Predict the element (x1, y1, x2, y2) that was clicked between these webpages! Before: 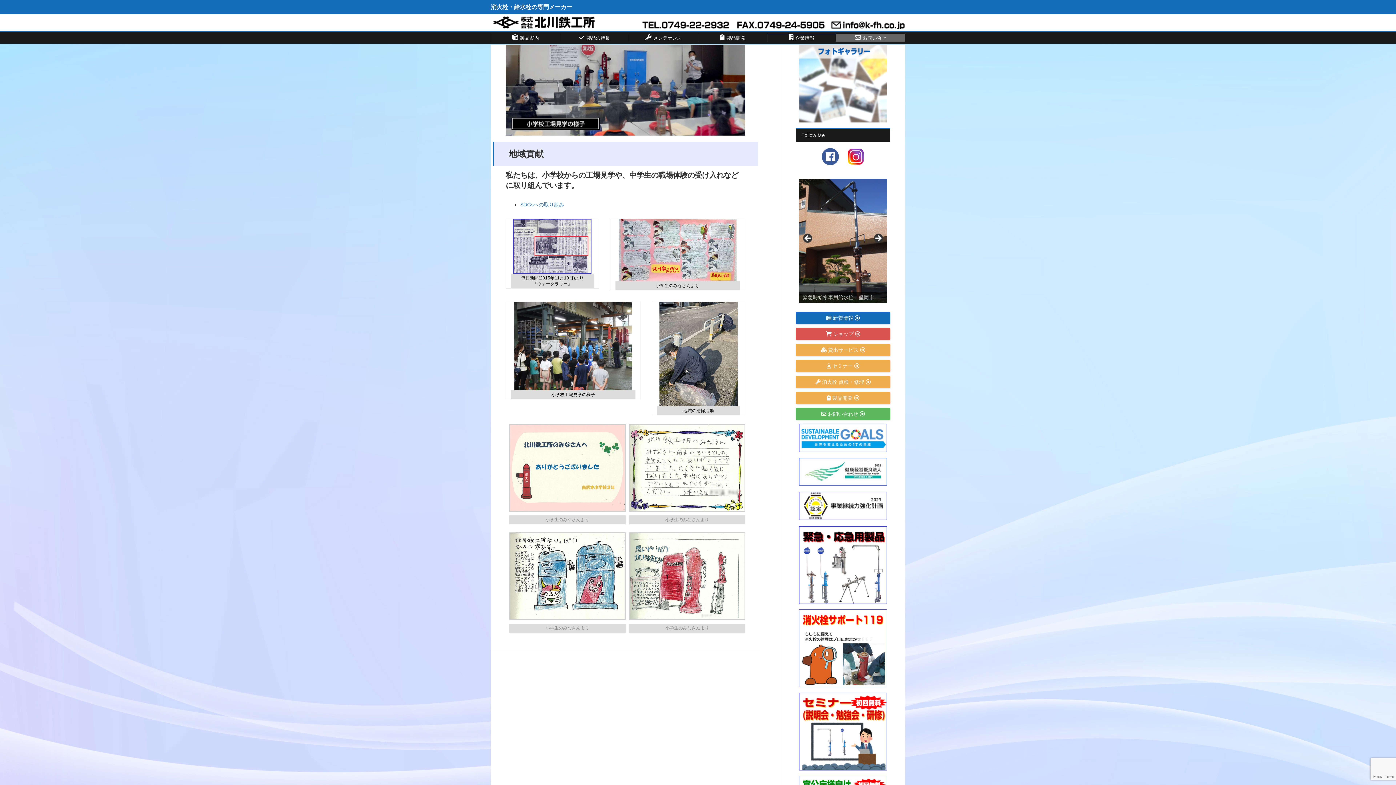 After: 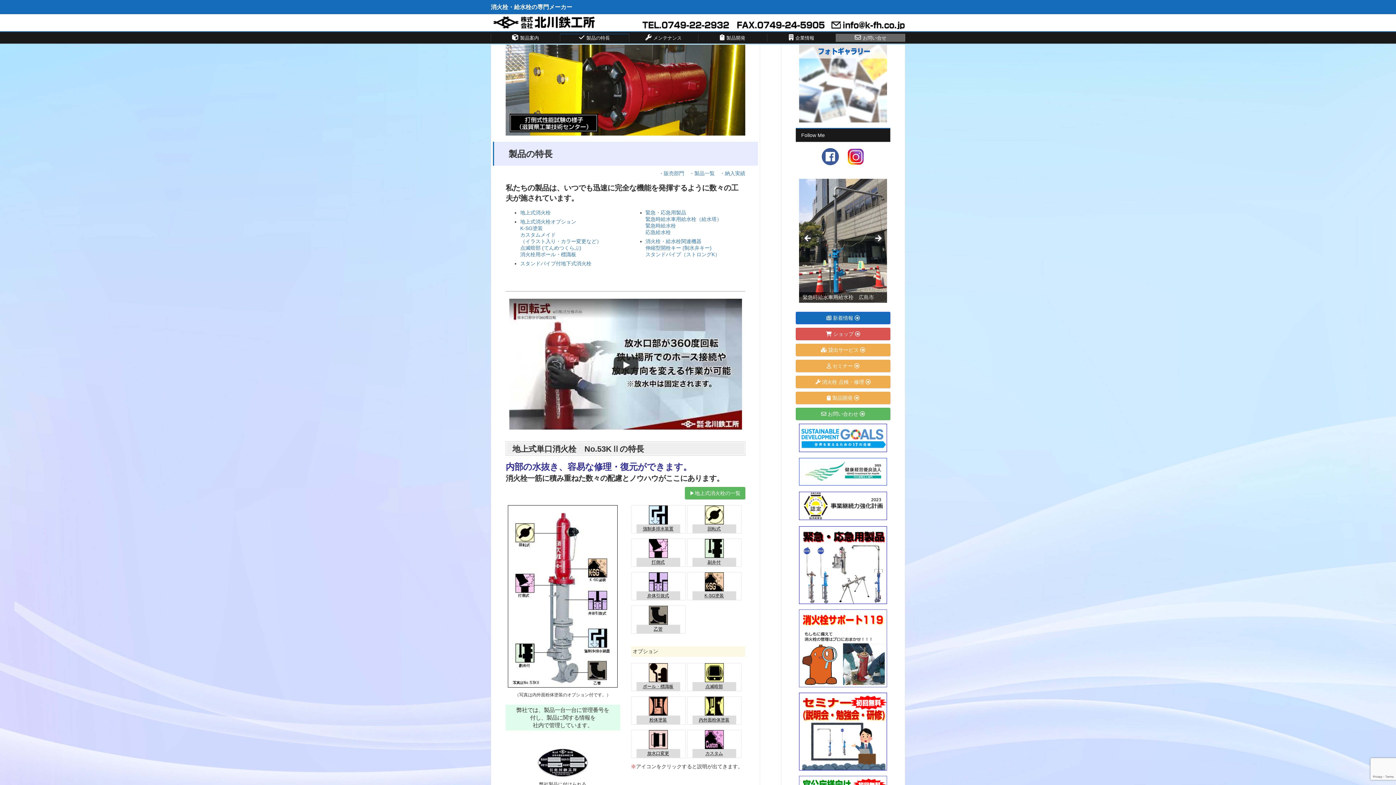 Action: label: 製品の特長 bbox: (560, 33, 629, 41)